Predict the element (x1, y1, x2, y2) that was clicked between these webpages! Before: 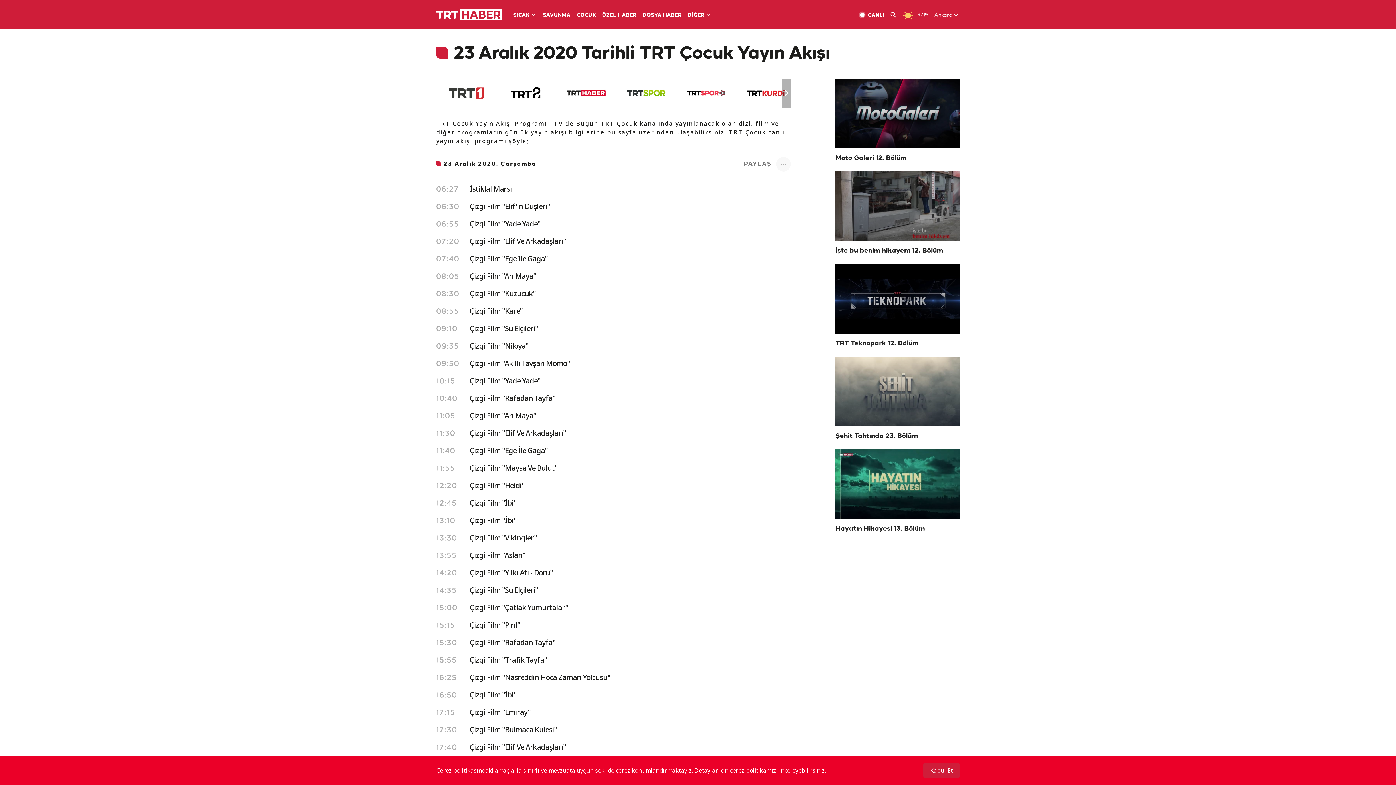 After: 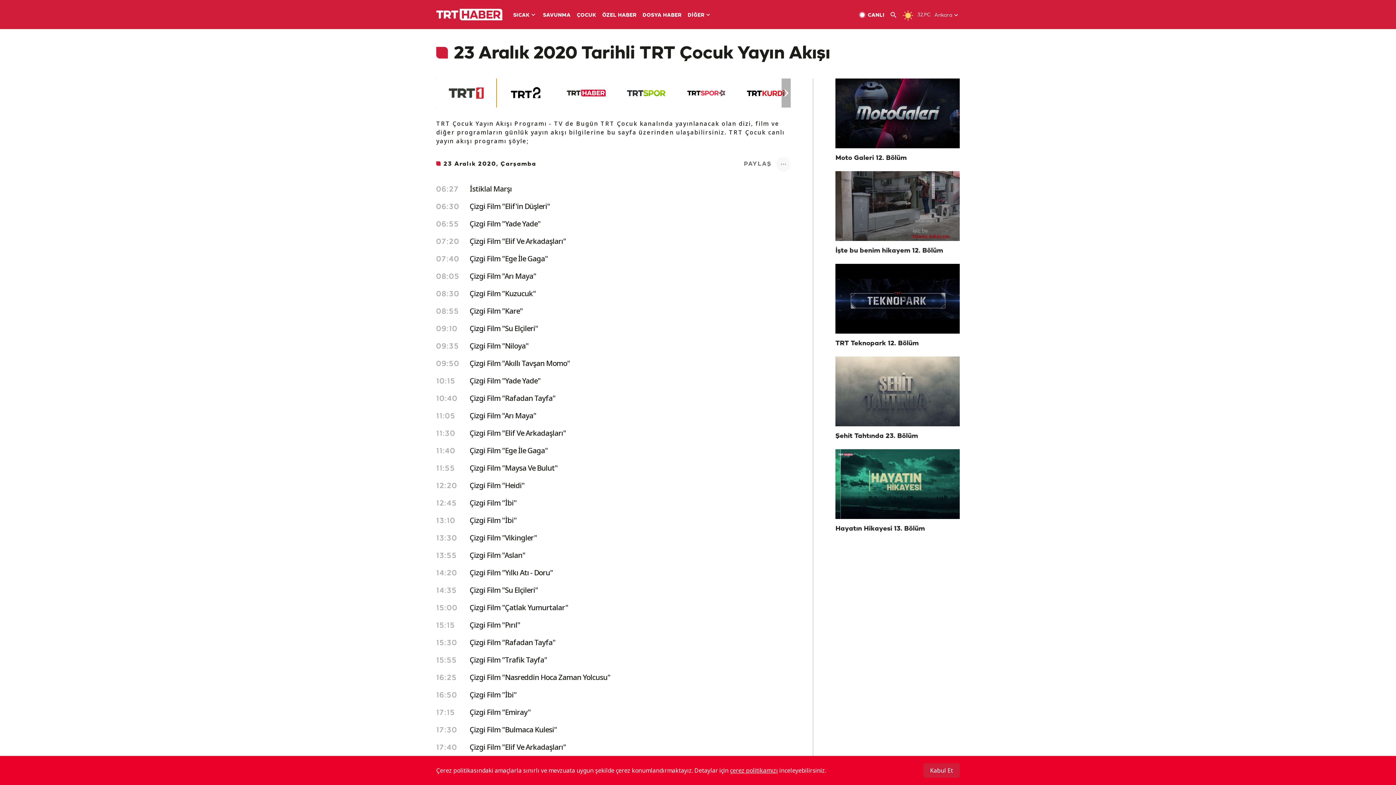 Action: bbox: (436, 78, 496, 107)